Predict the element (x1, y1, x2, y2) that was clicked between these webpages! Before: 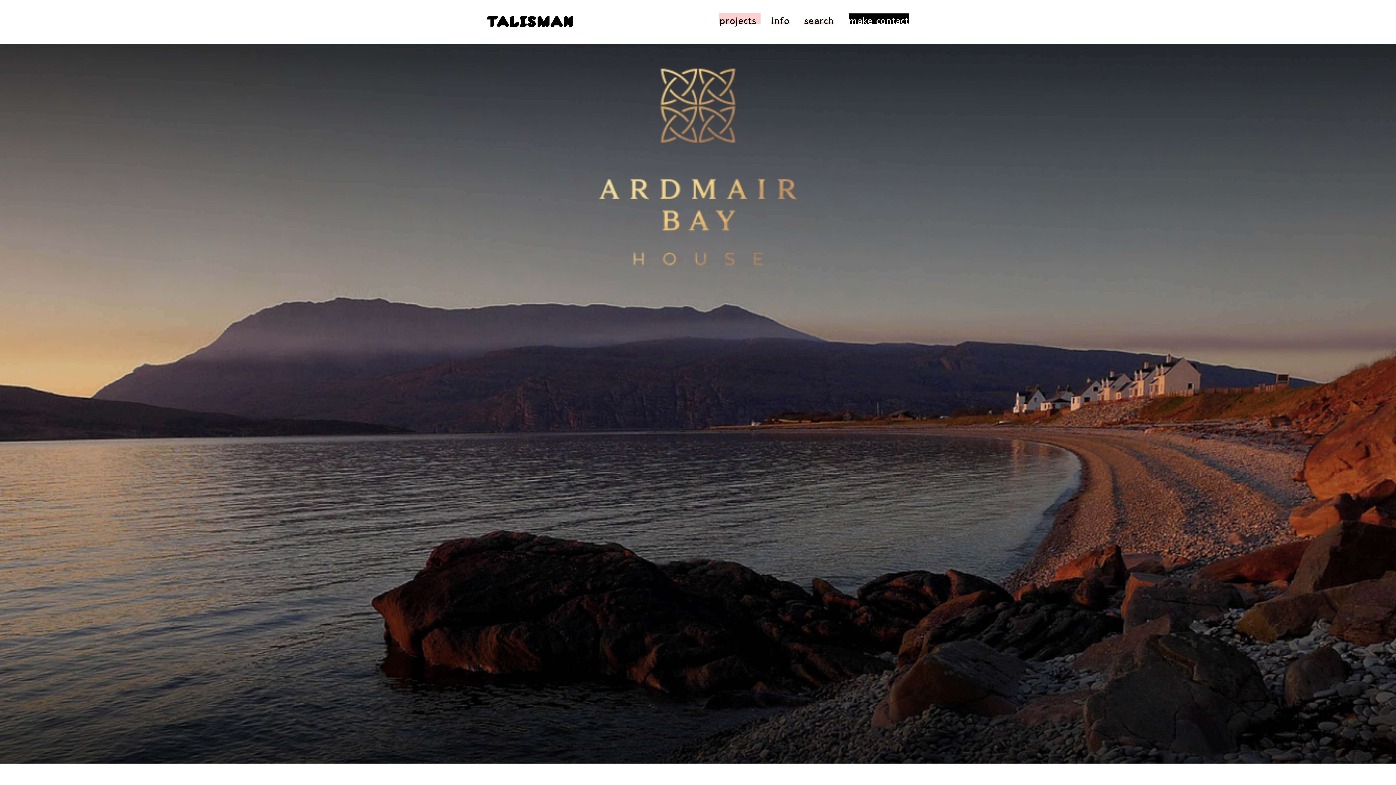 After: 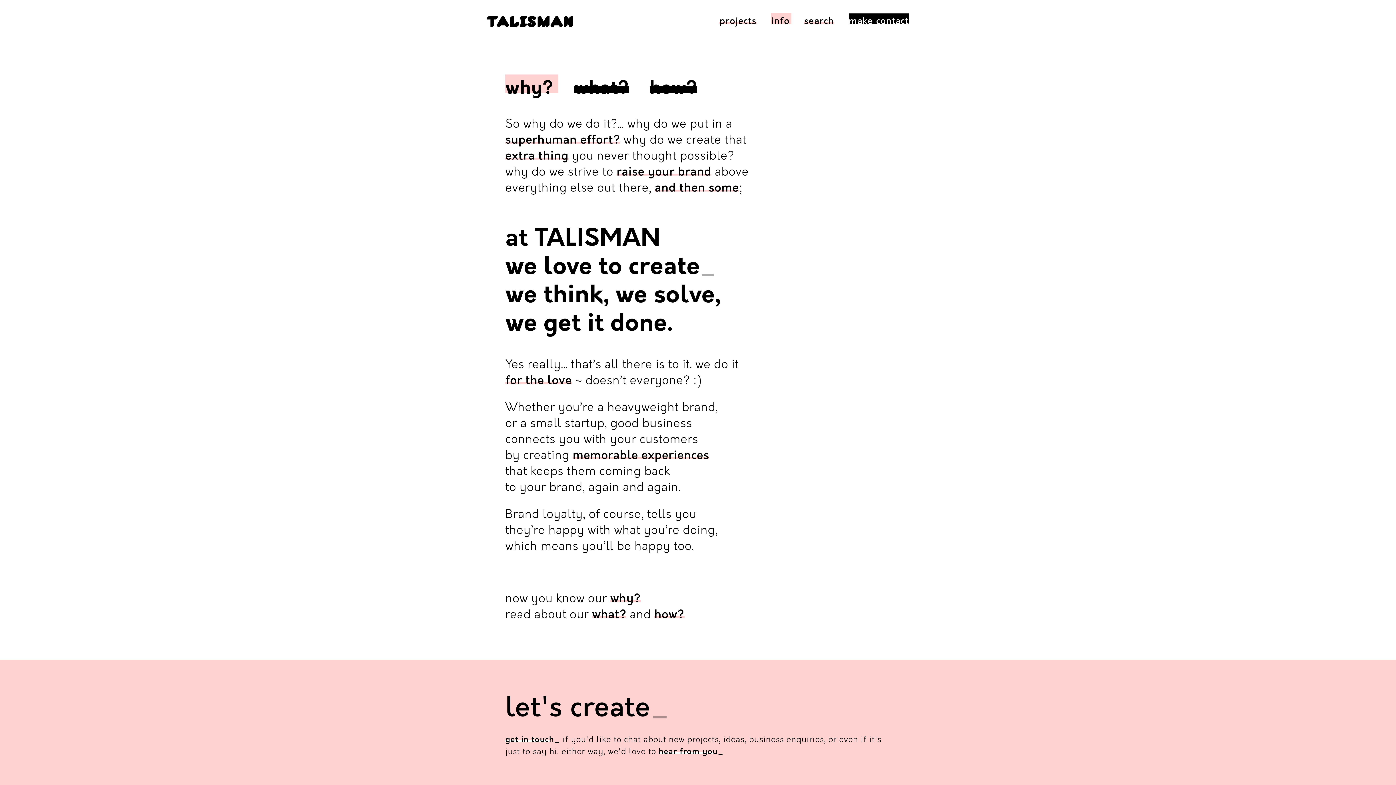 Action: bbox: (771, 17, 789, 26) label: info